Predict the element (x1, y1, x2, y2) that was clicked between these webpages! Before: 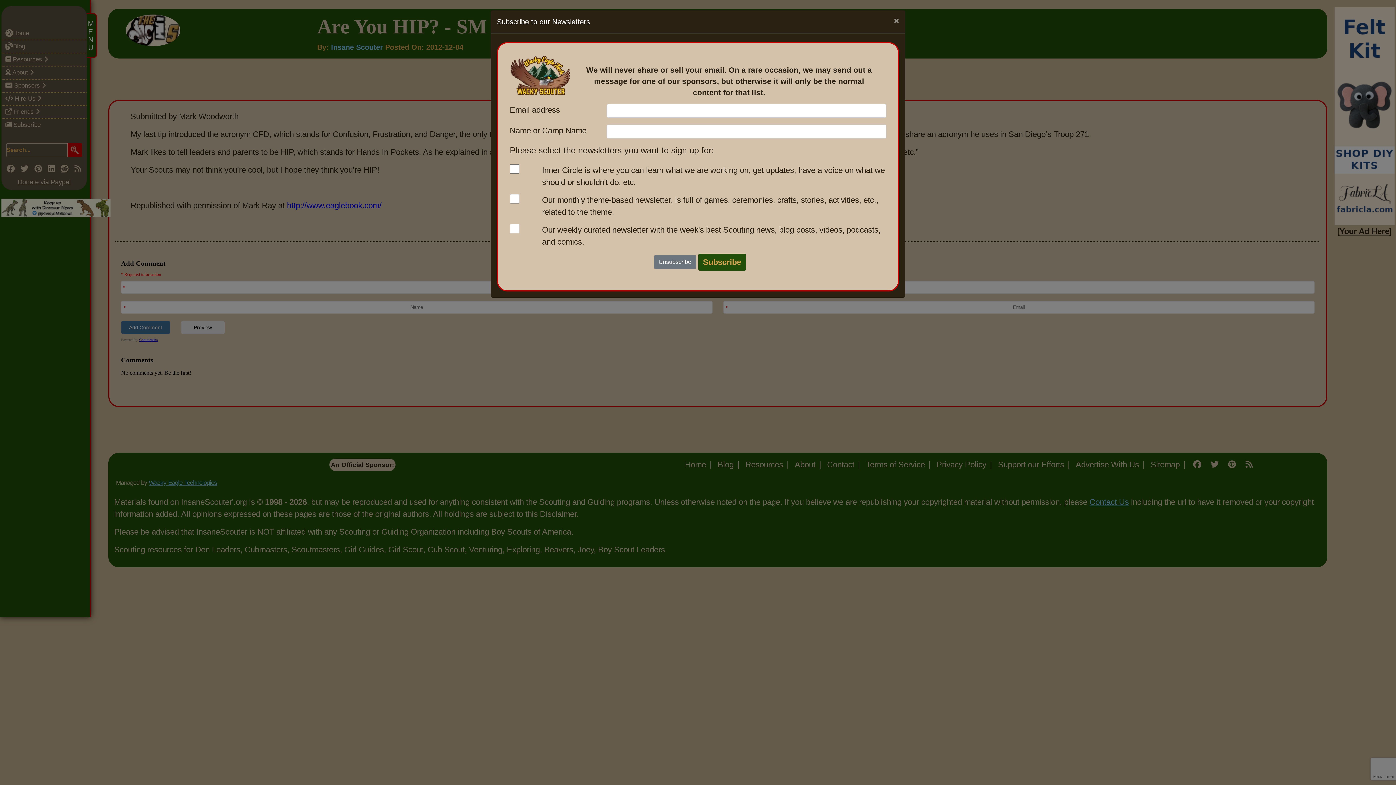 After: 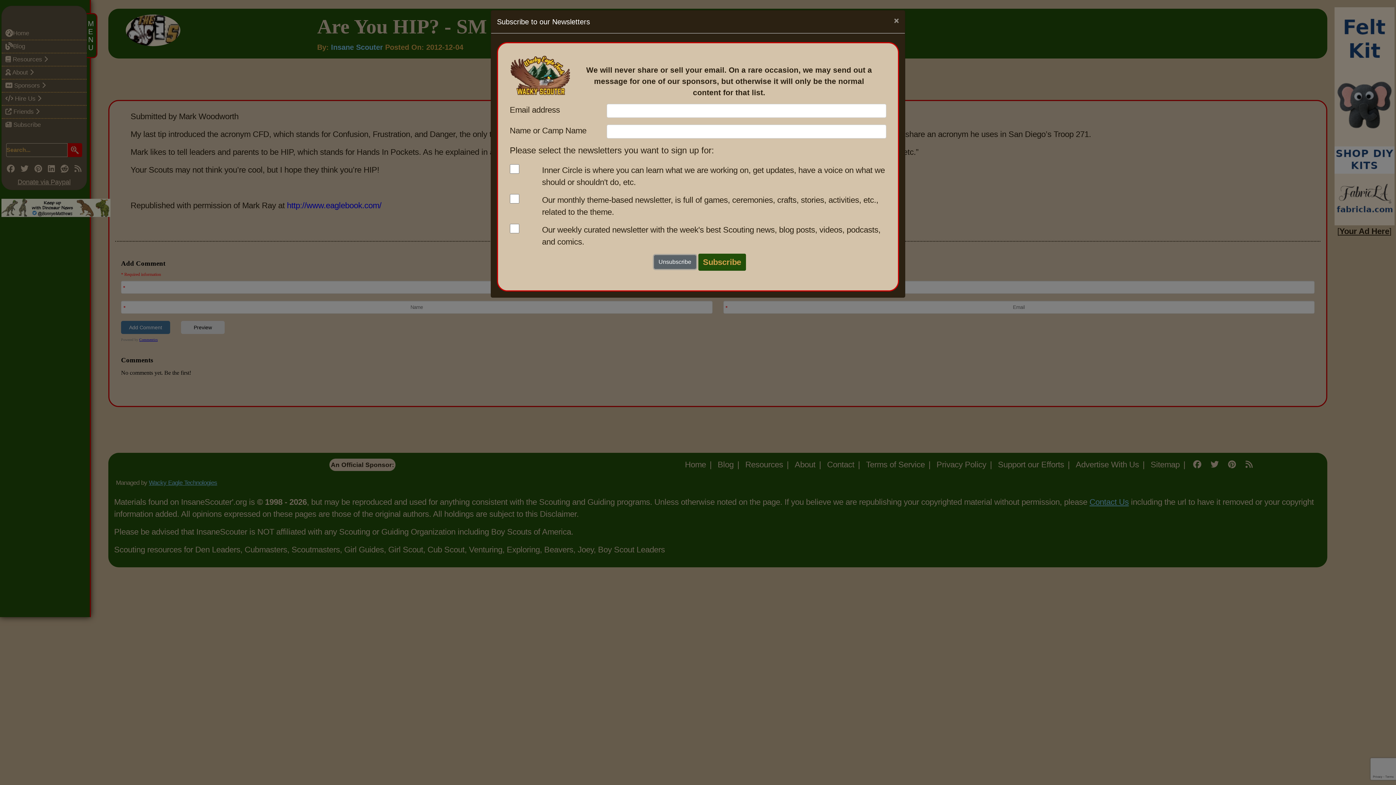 Action: label: Unsubscribe bbox: (654, 255, 696, 269)